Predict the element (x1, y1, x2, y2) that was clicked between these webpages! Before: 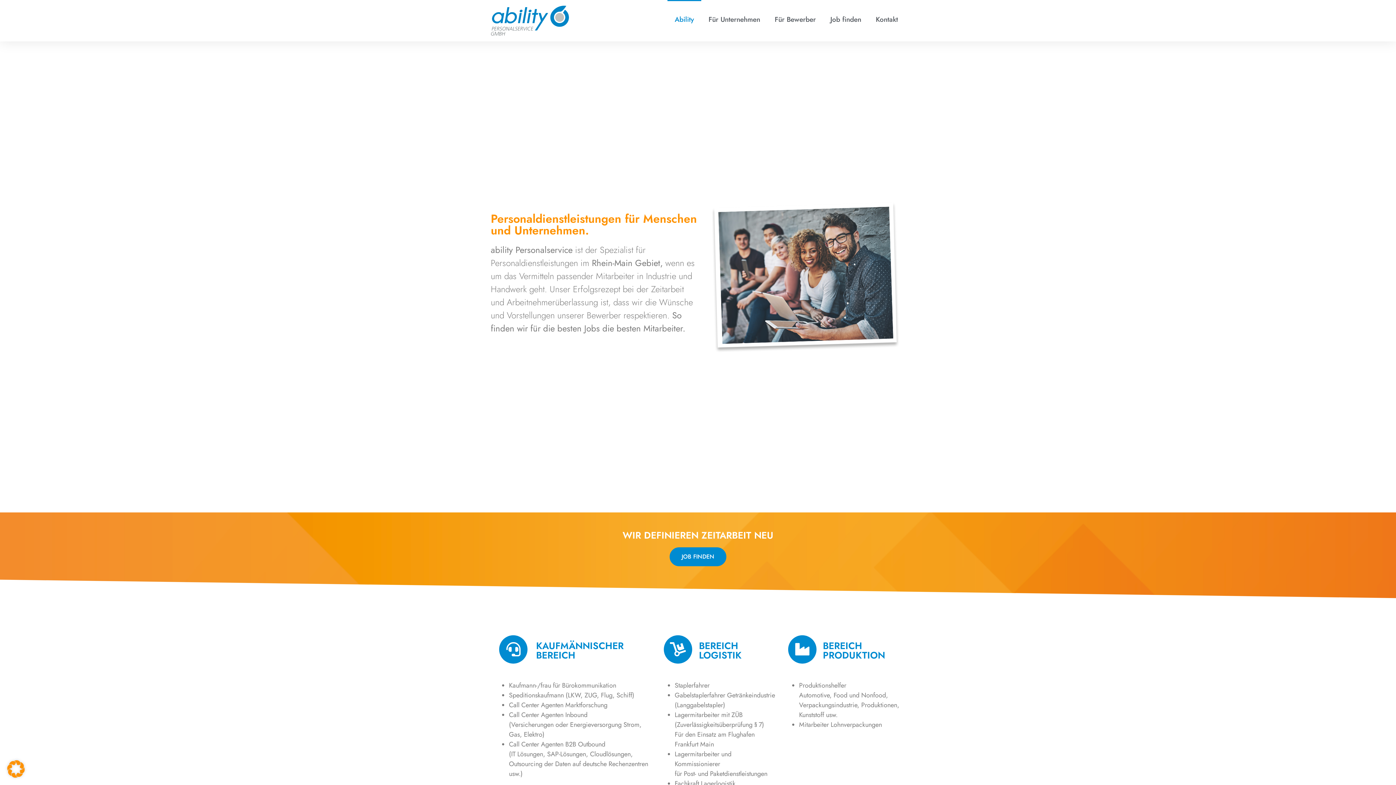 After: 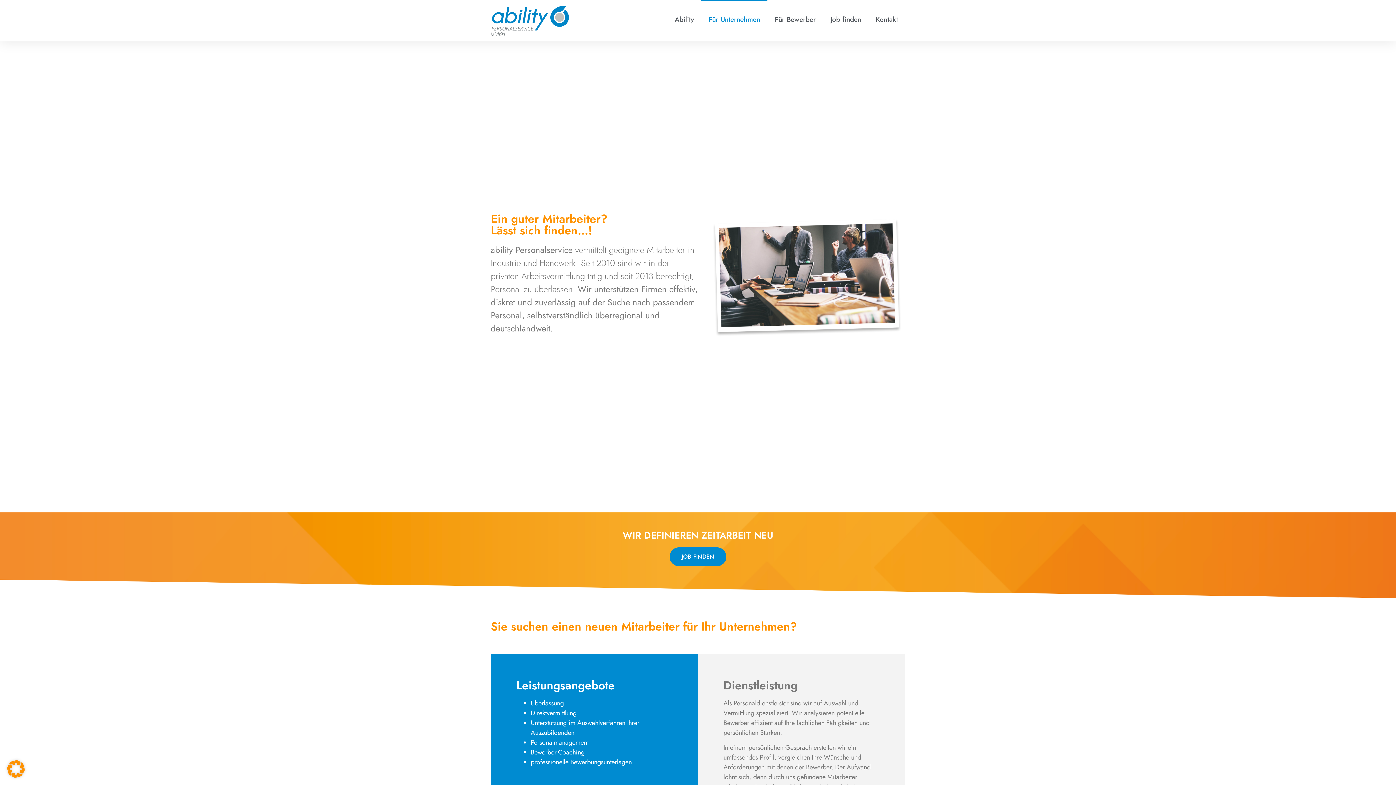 Action: bbox: (701, 0, 767, 39) label: Für Unternehmen